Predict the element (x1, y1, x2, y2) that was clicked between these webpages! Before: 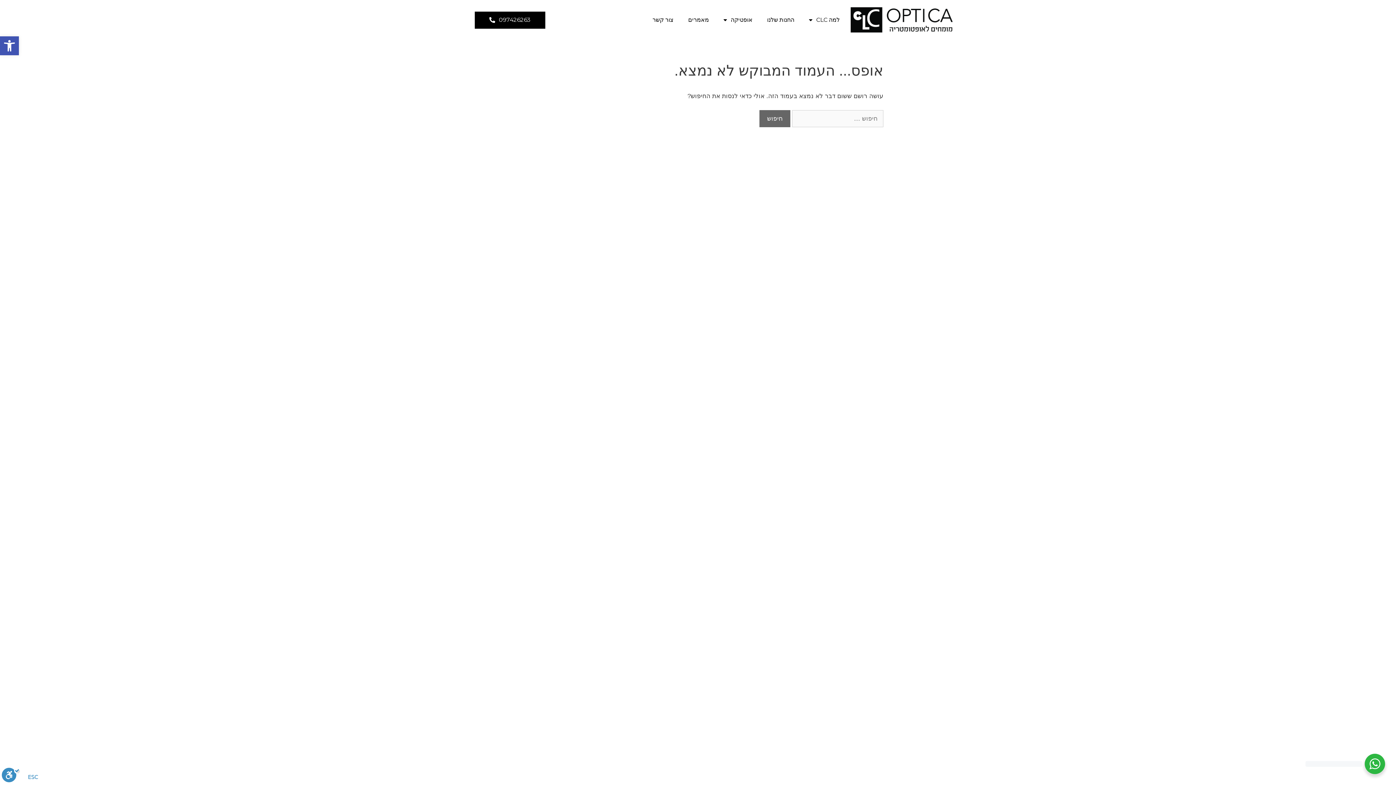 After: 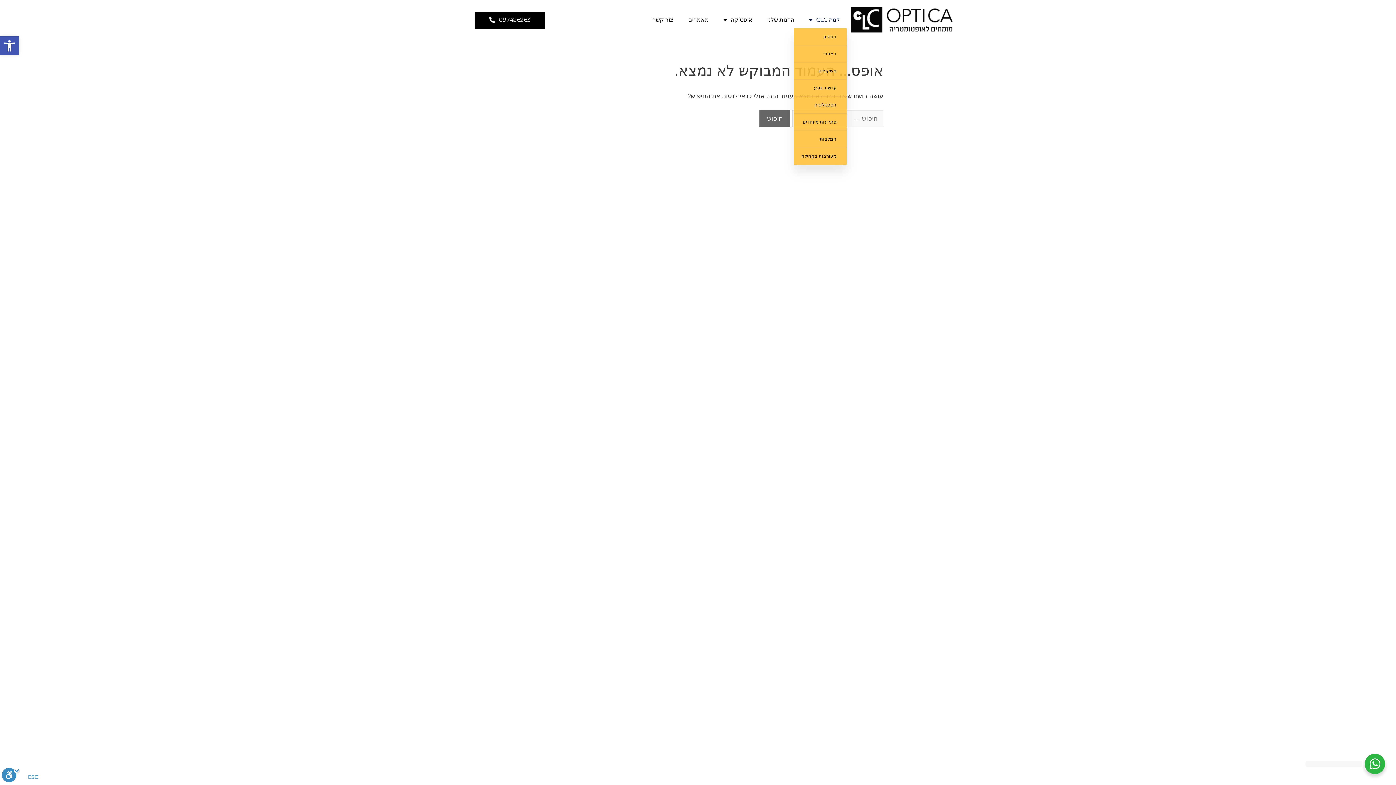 Action: label: למה CLC bbox: (801, 11, 847, 28)